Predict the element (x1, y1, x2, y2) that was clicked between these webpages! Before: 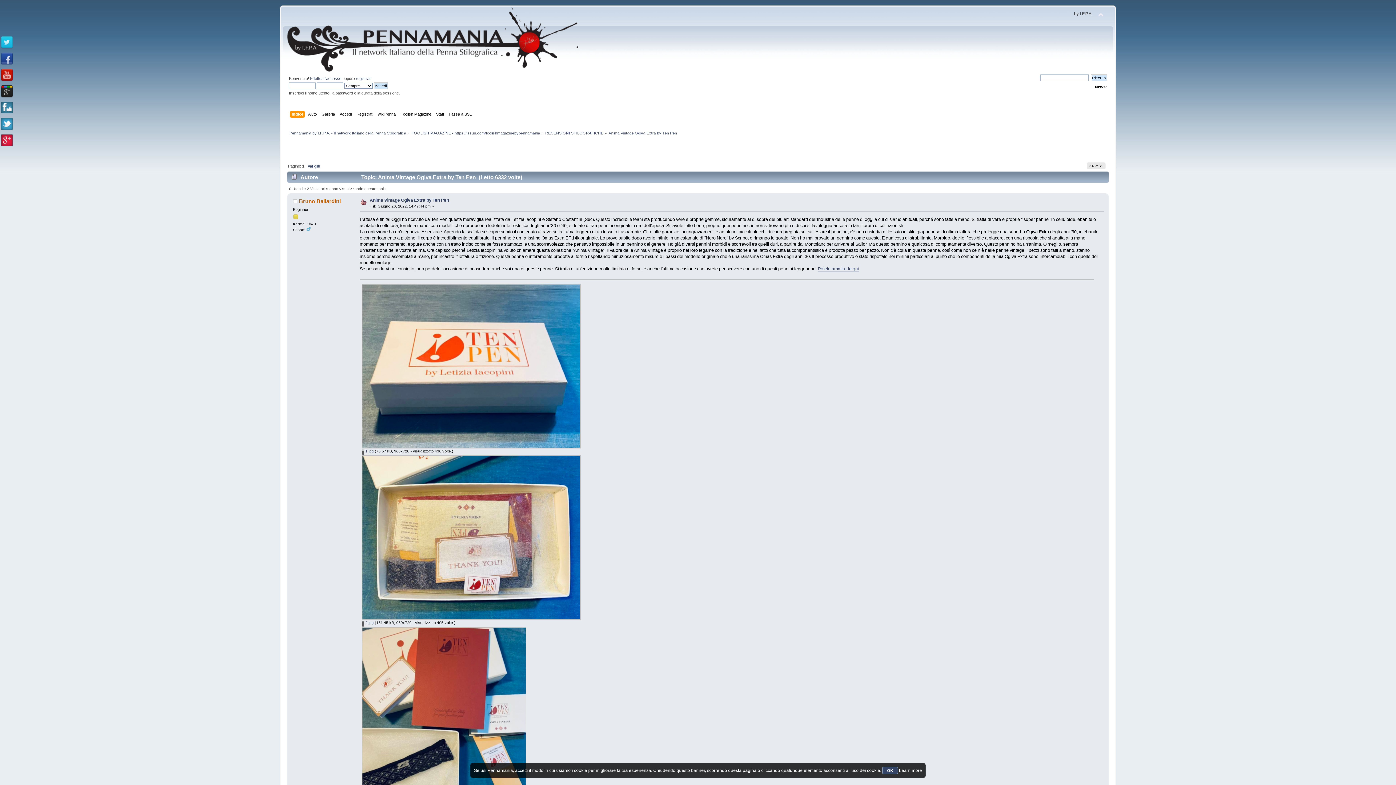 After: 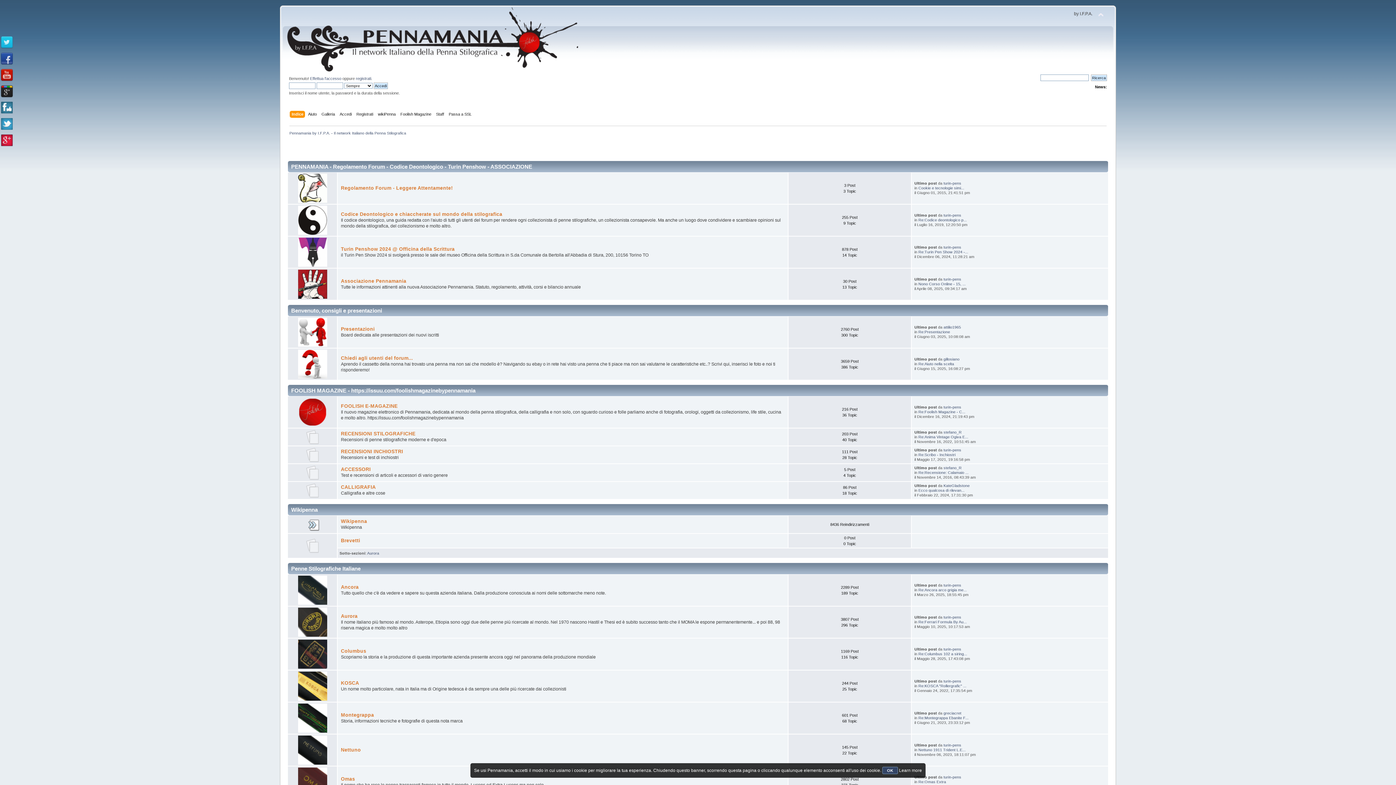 Action: bbox: (287, 64, 578, 73)